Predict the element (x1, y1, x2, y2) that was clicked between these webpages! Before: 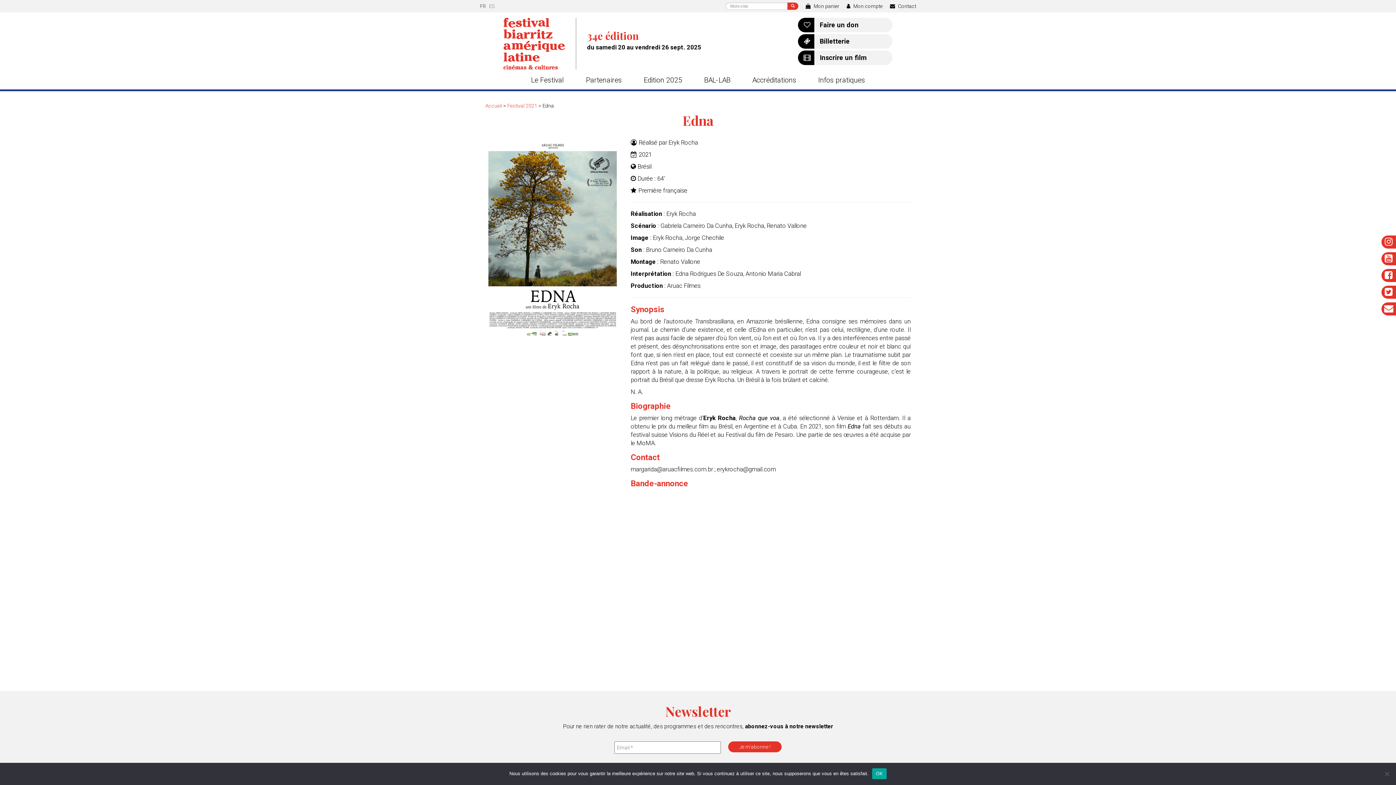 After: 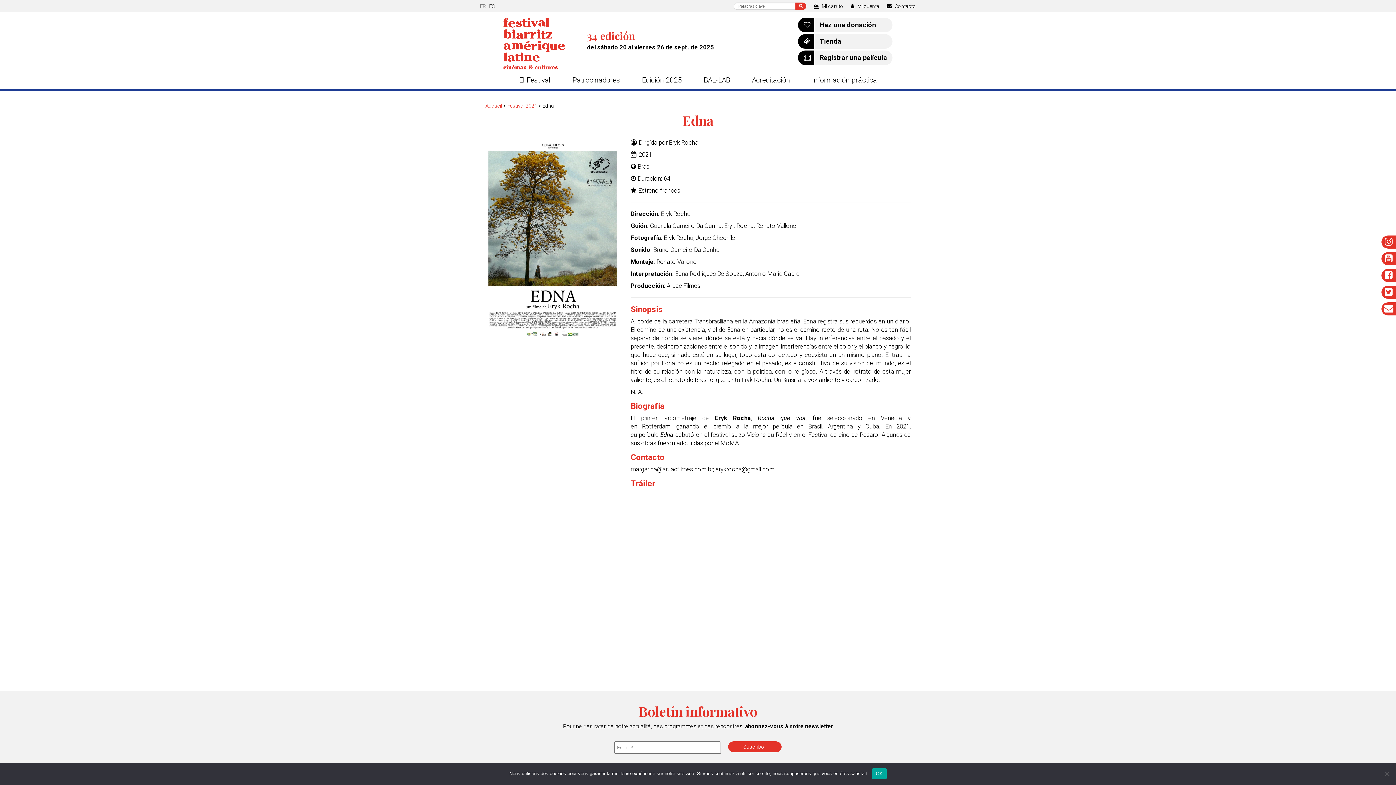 Action: bbox: (489, 3, 495, 9) label: ES